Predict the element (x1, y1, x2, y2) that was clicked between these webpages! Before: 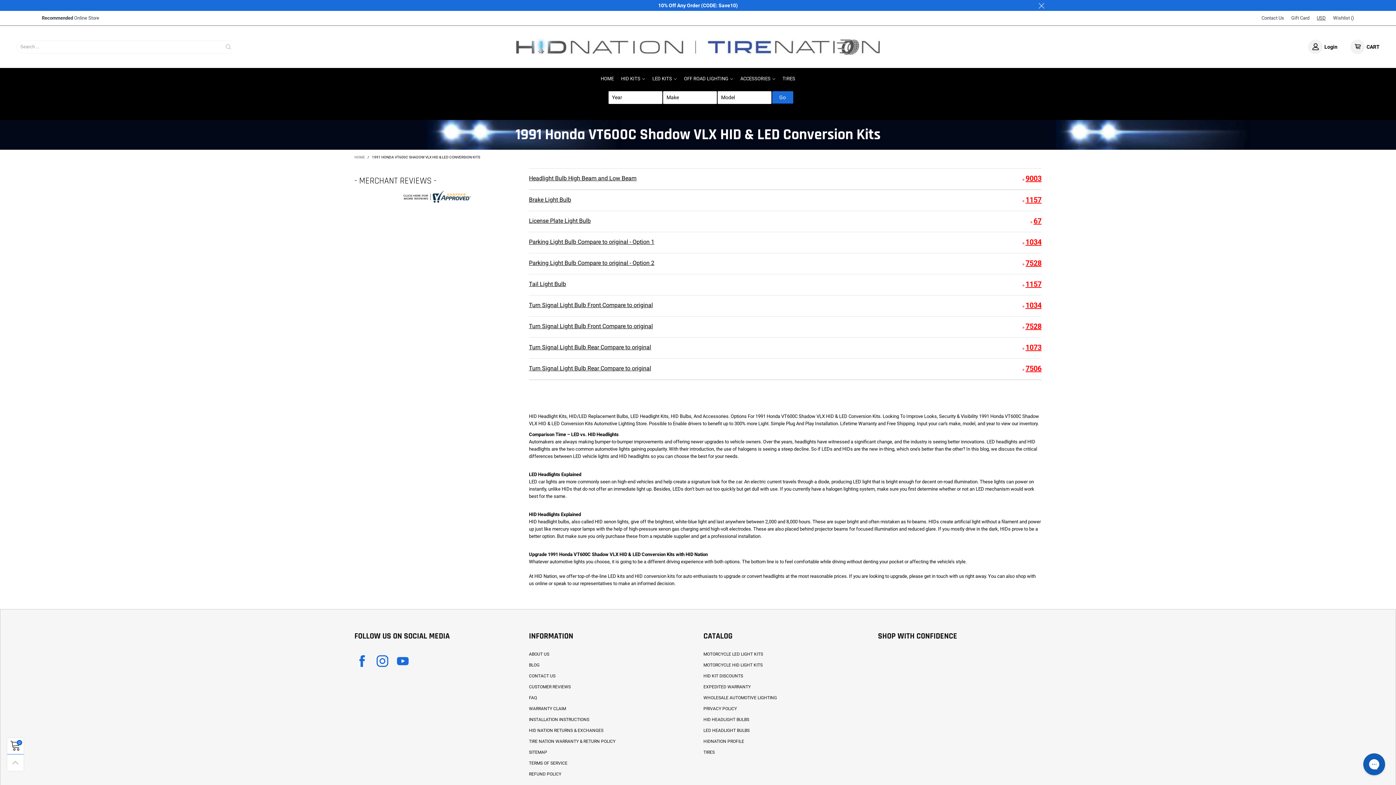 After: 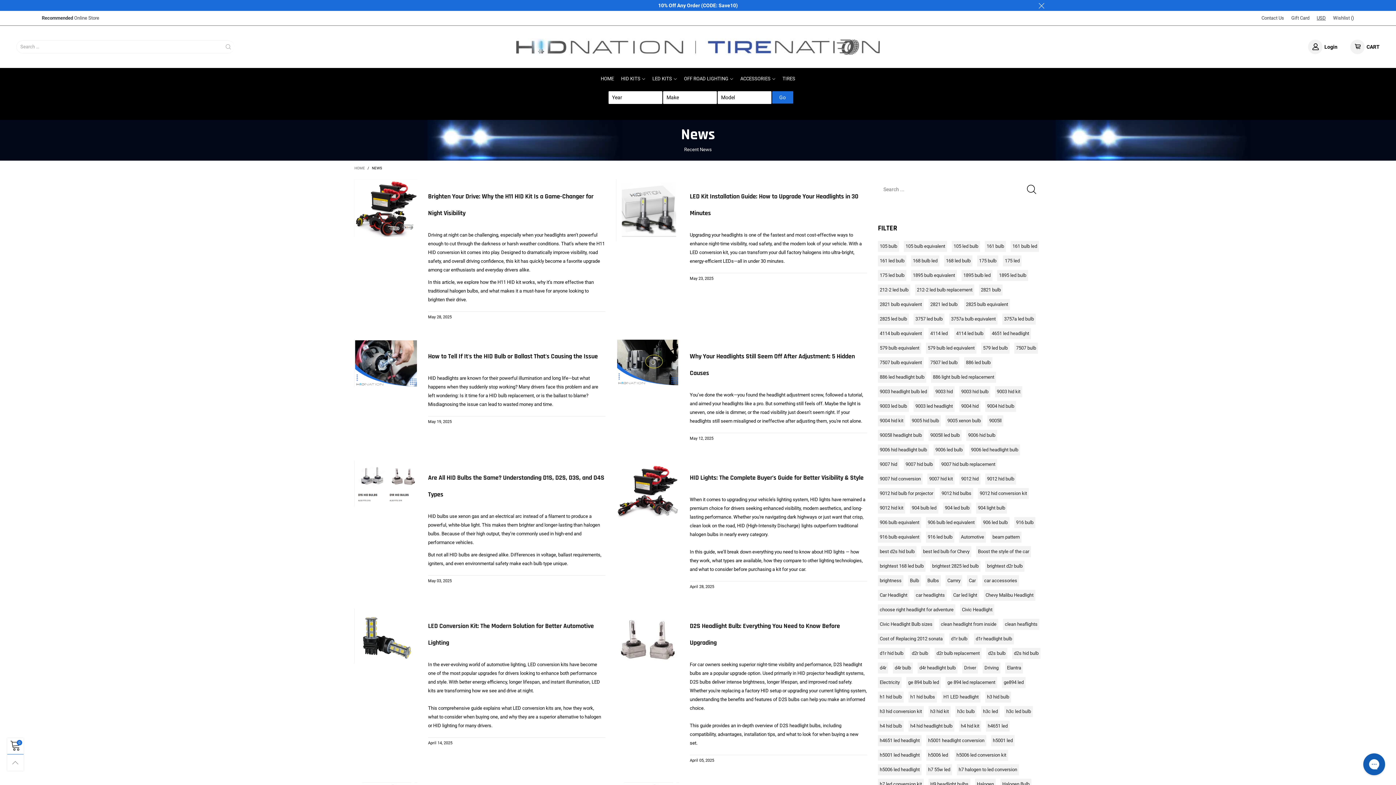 Action: bbox: (529, 660, 692, 670) label: BLOG